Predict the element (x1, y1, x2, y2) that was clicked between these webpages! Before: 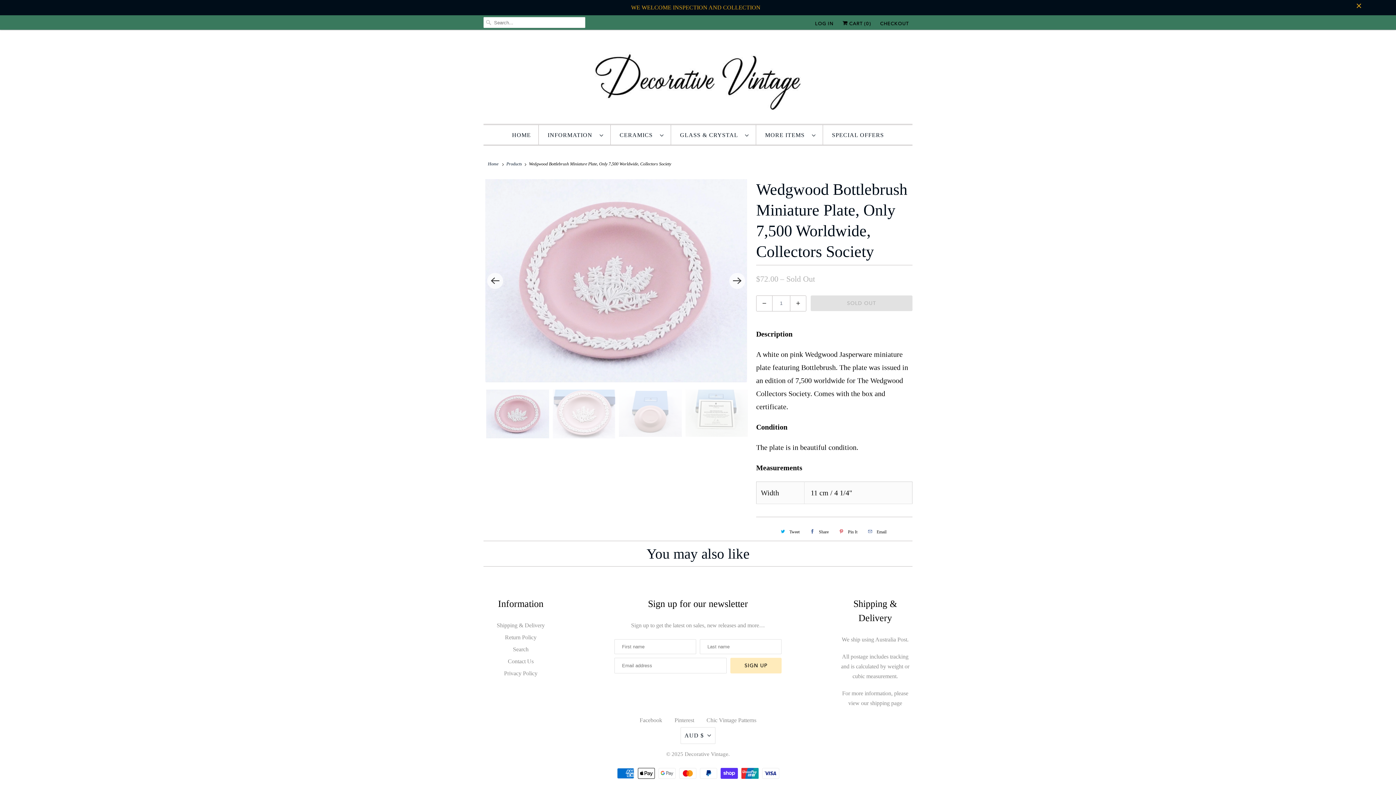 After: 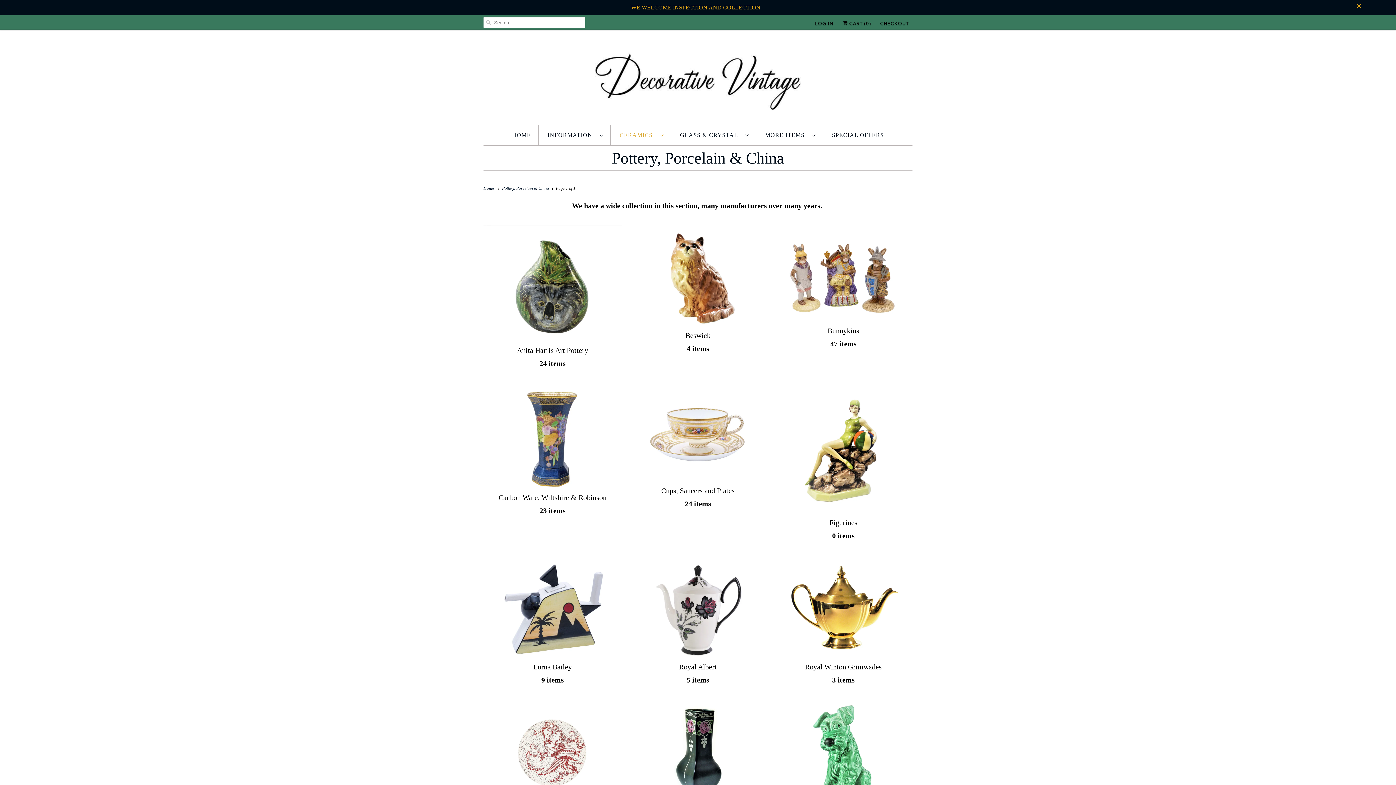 Action: bbox: (619, 128, 663, 141) label: CERAMICS  